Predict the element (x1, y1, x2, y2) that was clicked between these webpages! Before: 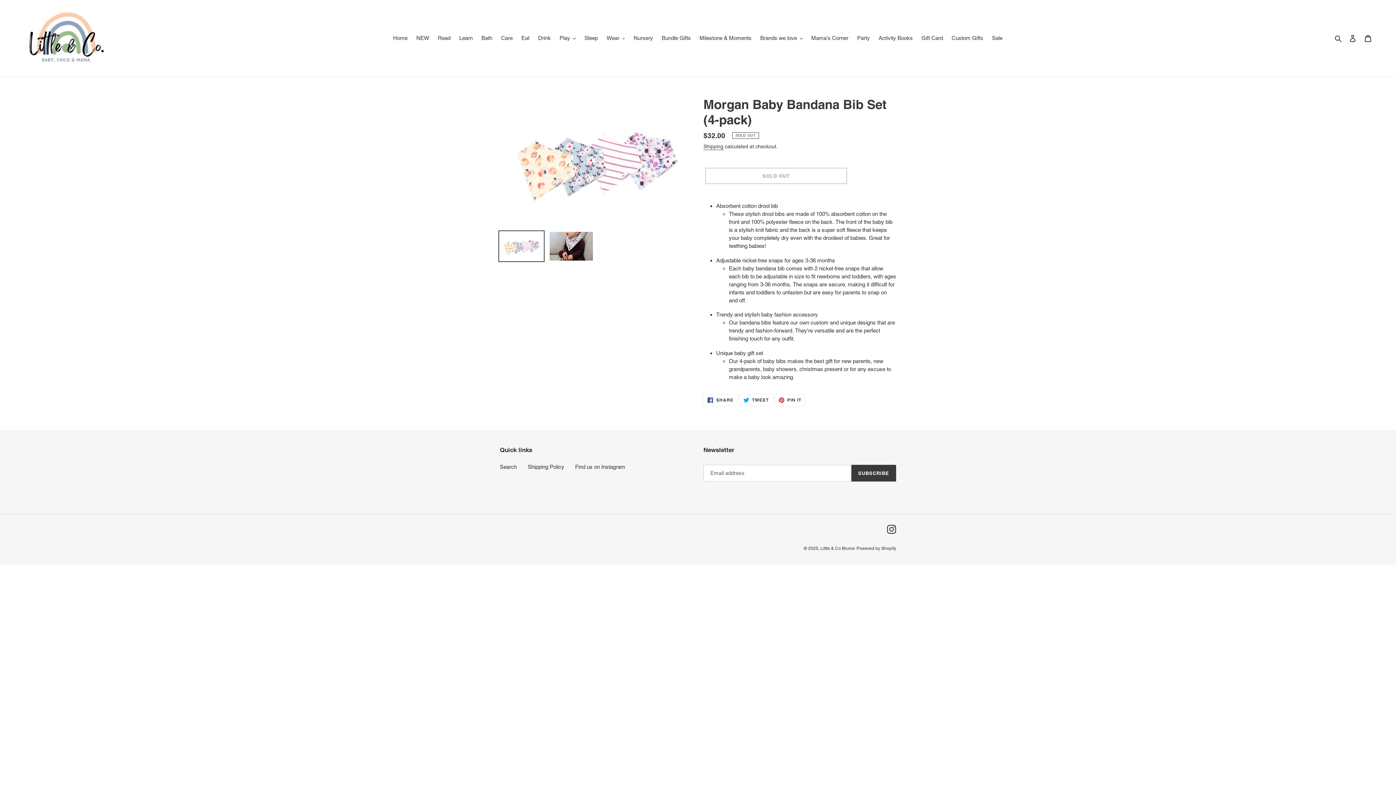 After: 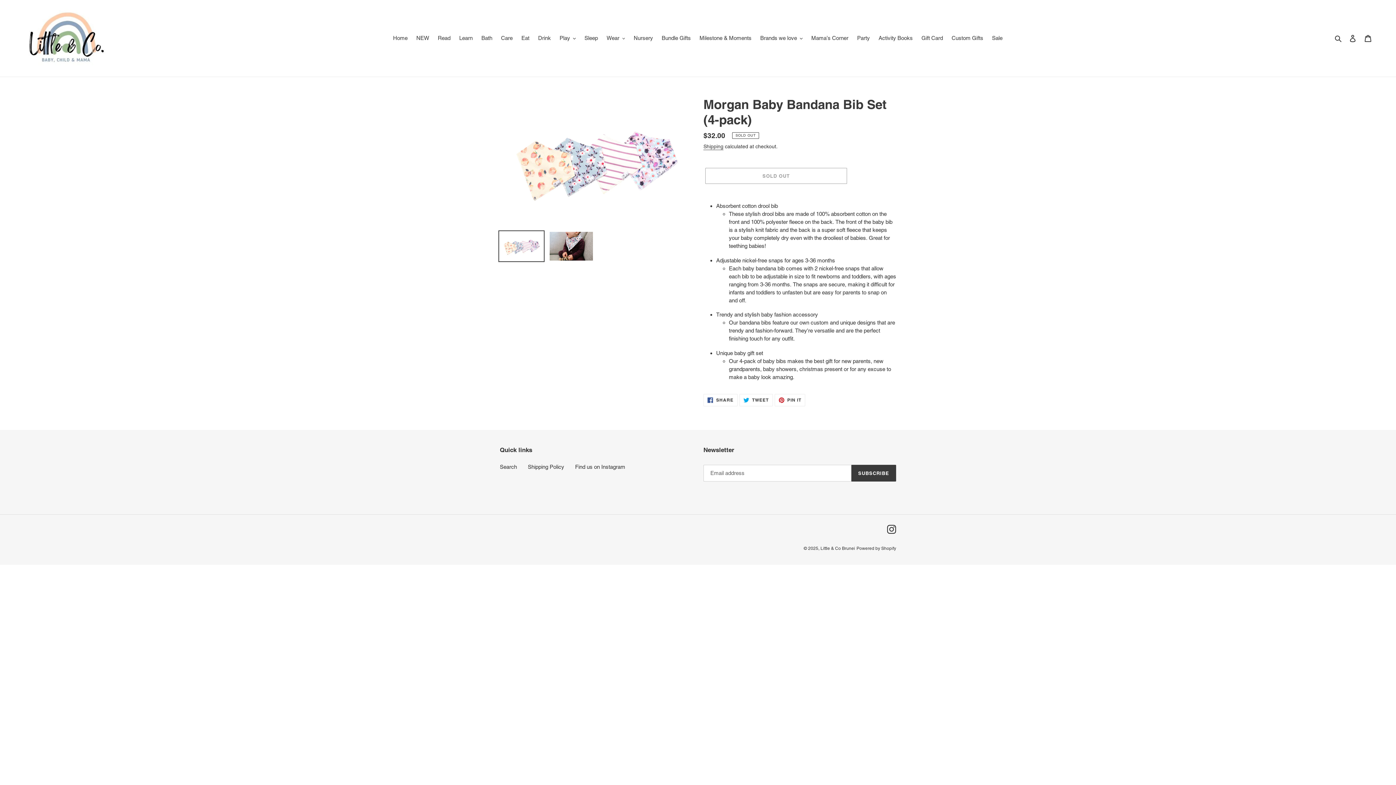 Action: bbox: (498, 230, 544, 262)